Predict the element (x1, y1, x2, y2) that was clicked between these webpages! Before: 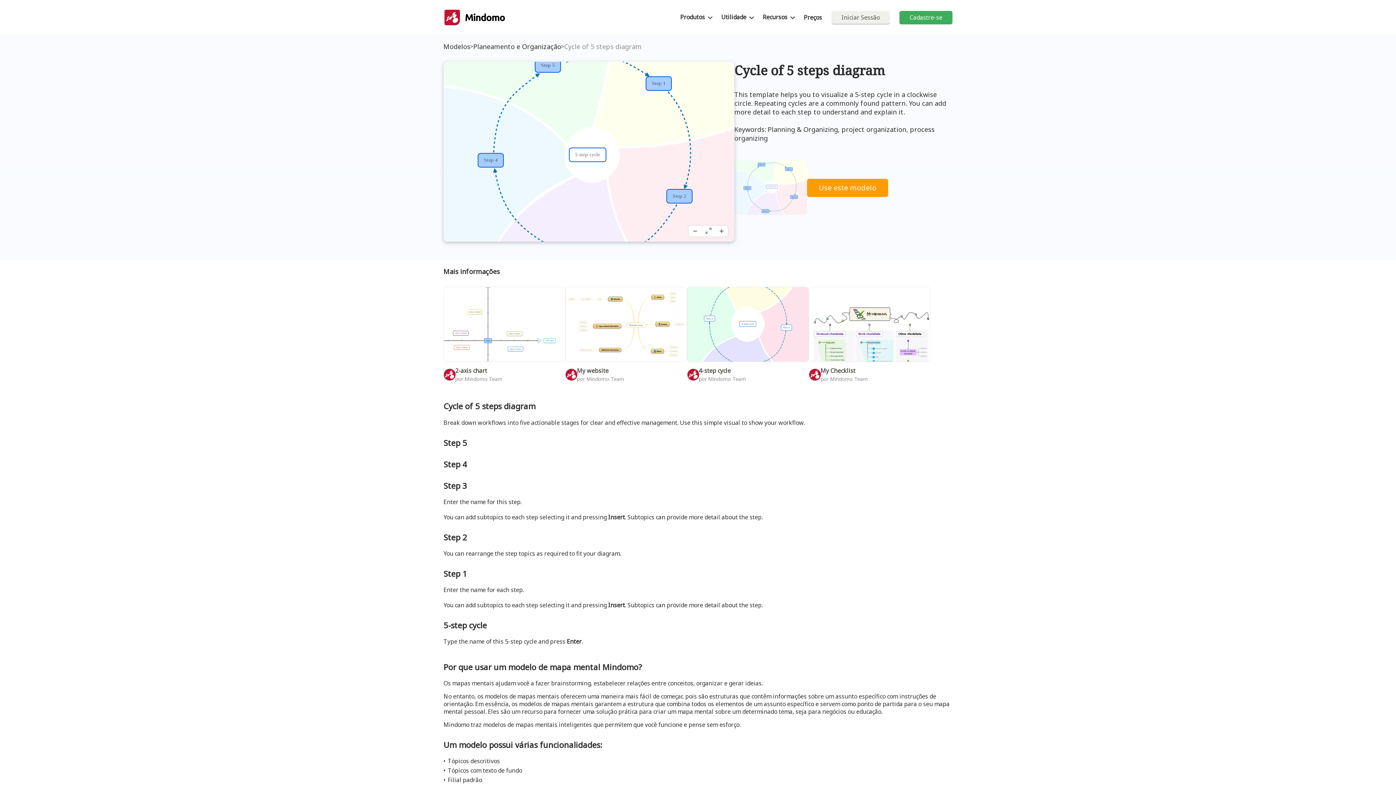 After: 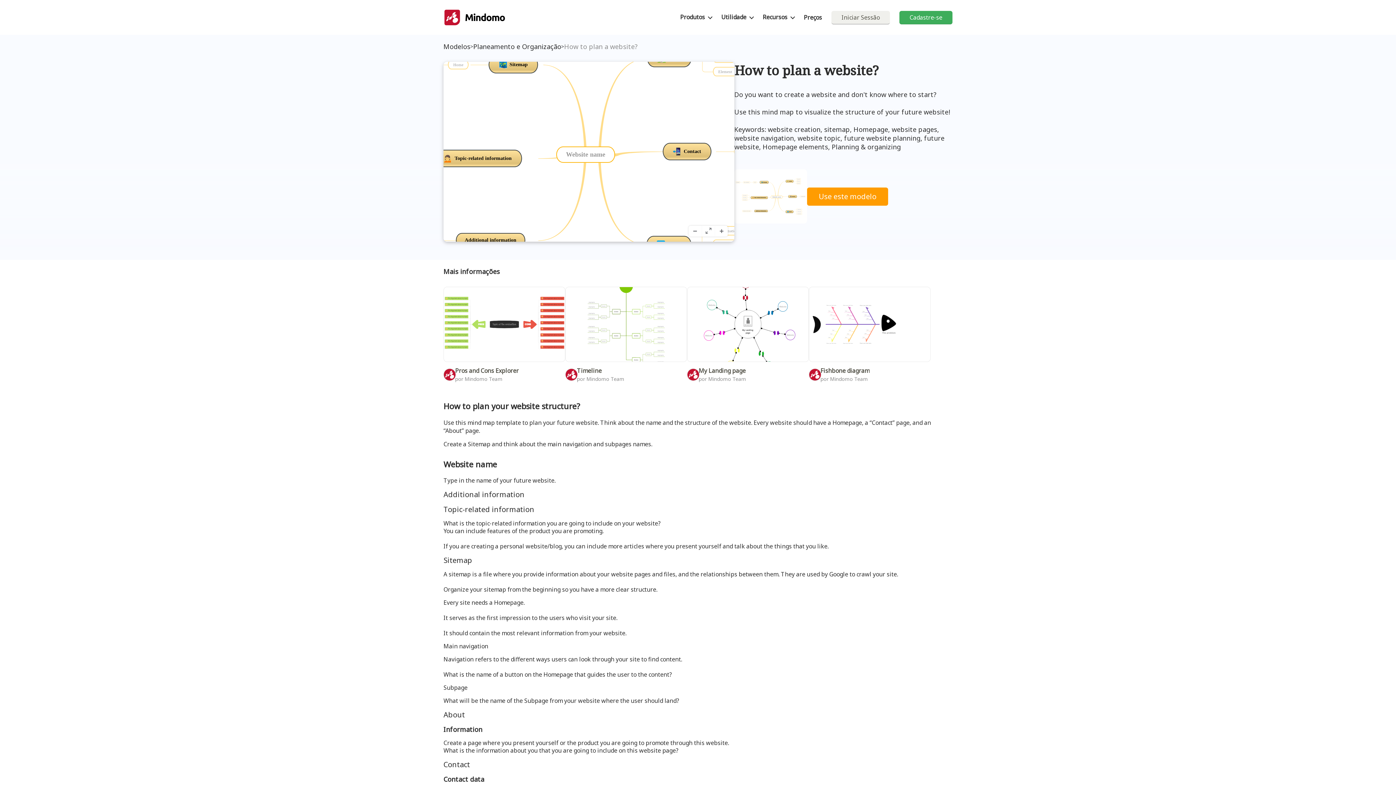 Action: label: My website

por Mindomo Team bbox: (565, 286, 687, 382)